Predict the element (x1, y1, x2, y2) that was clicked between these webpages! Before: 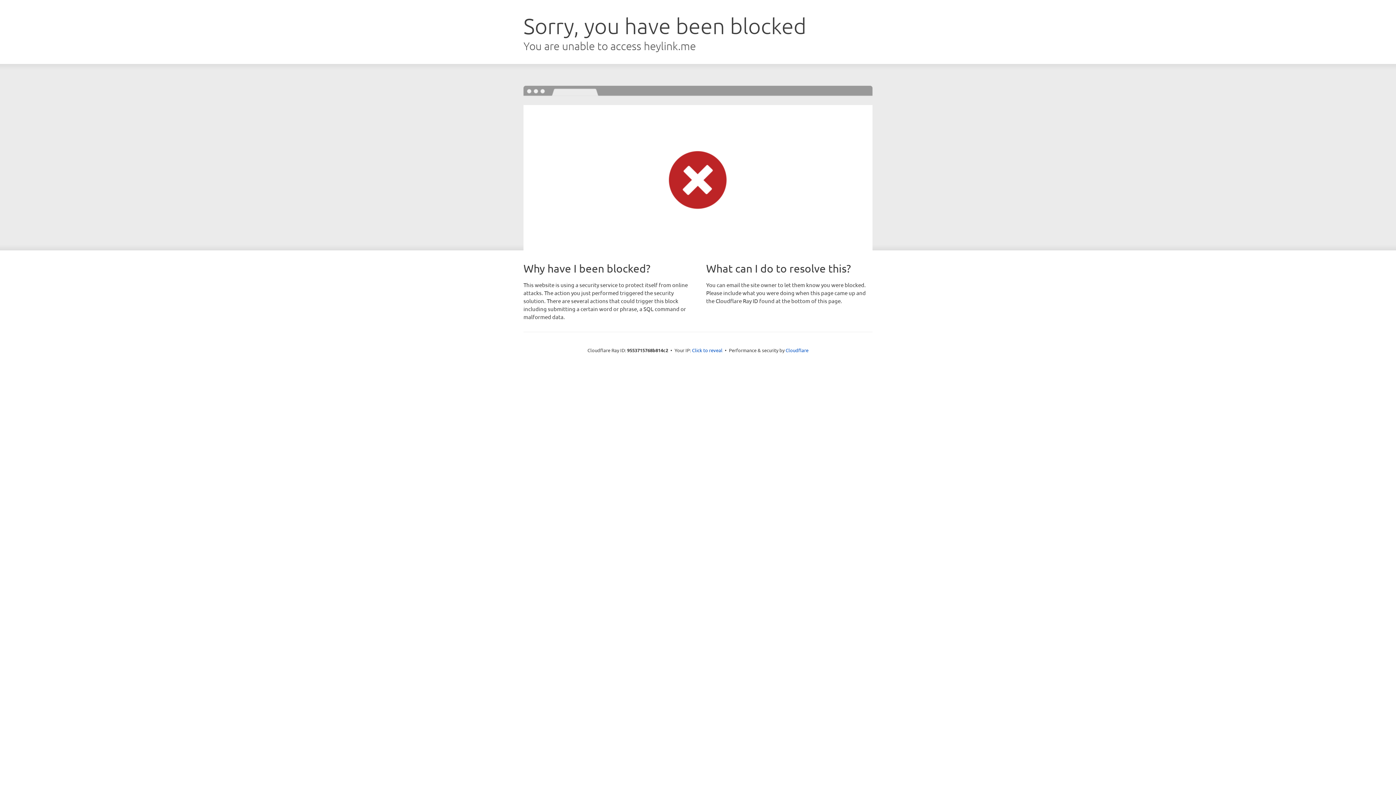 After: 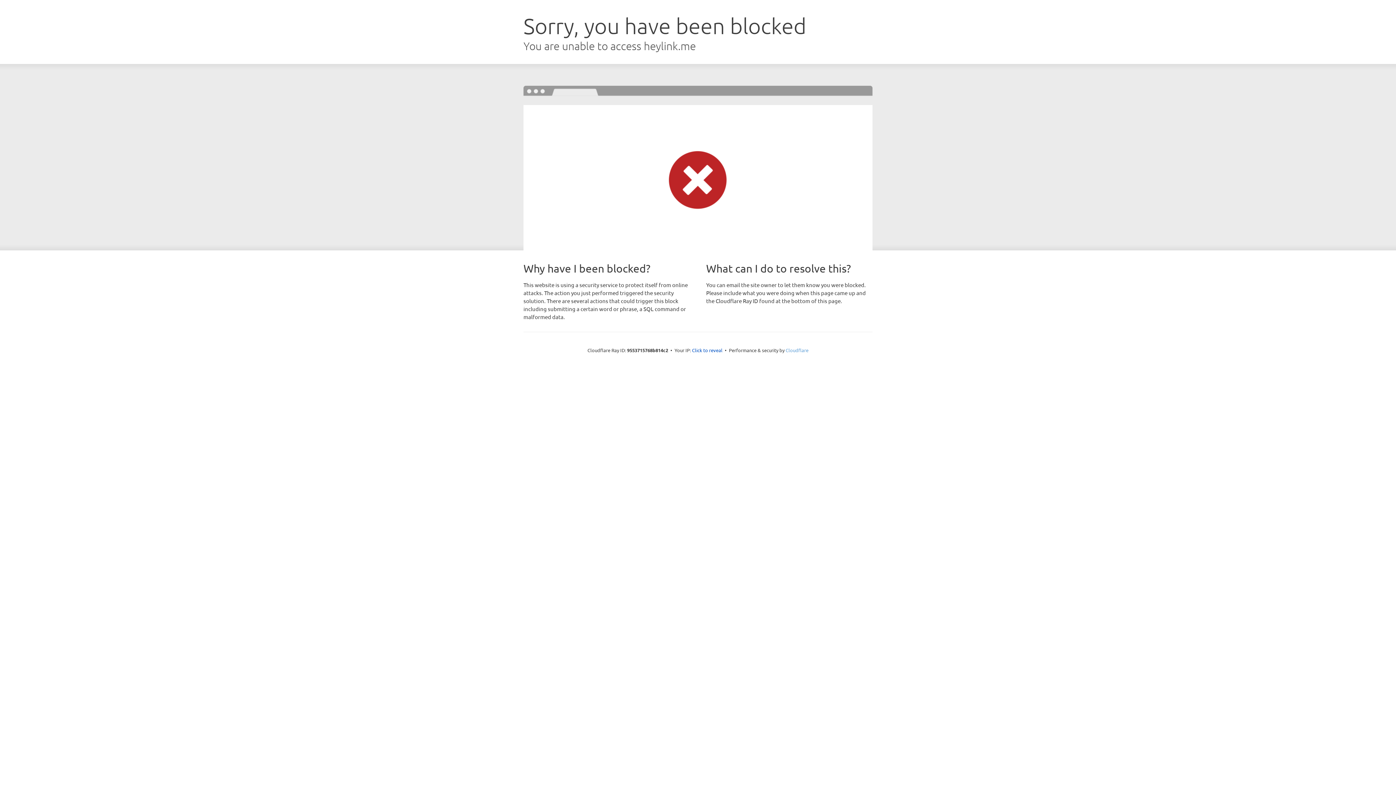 Action: bbox: (785, 347, 808, 353) label: Cloudflare